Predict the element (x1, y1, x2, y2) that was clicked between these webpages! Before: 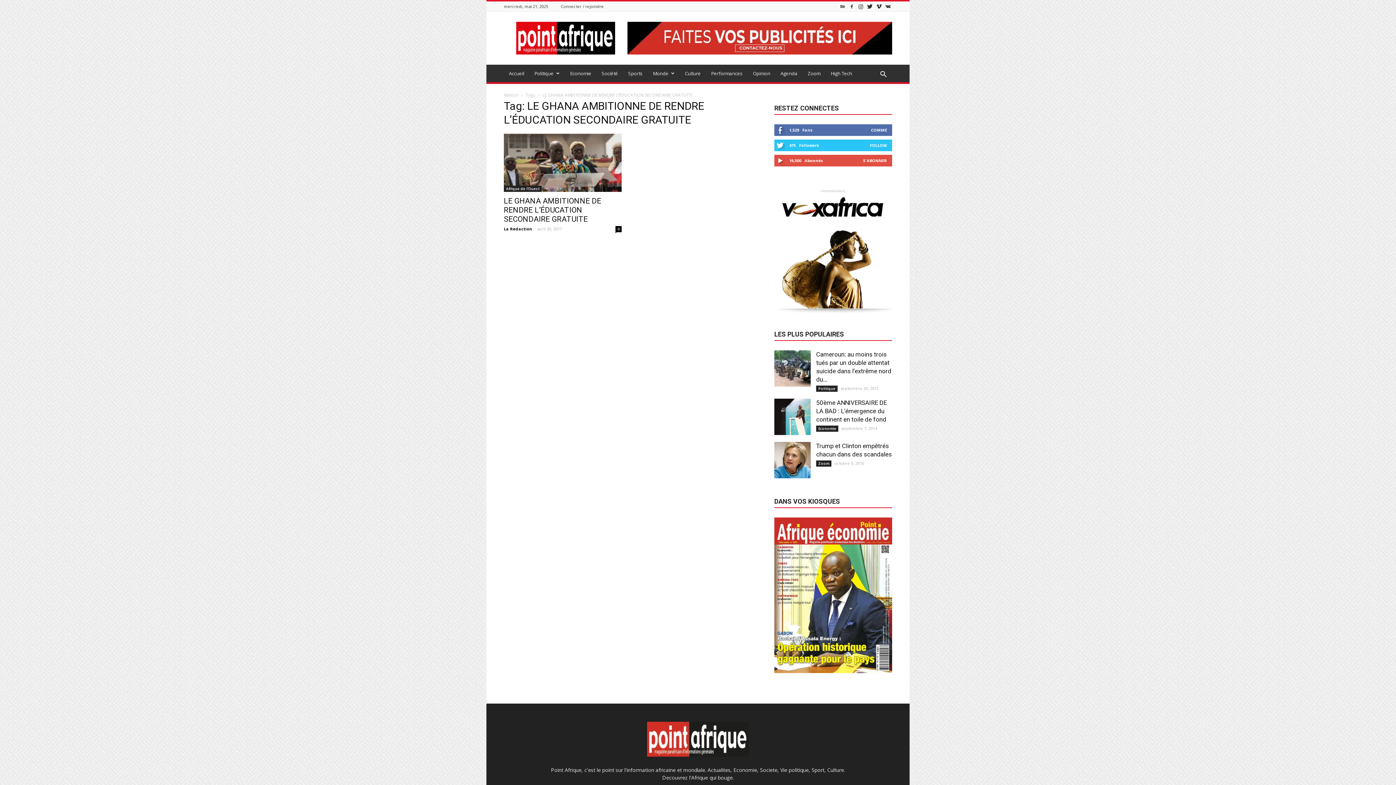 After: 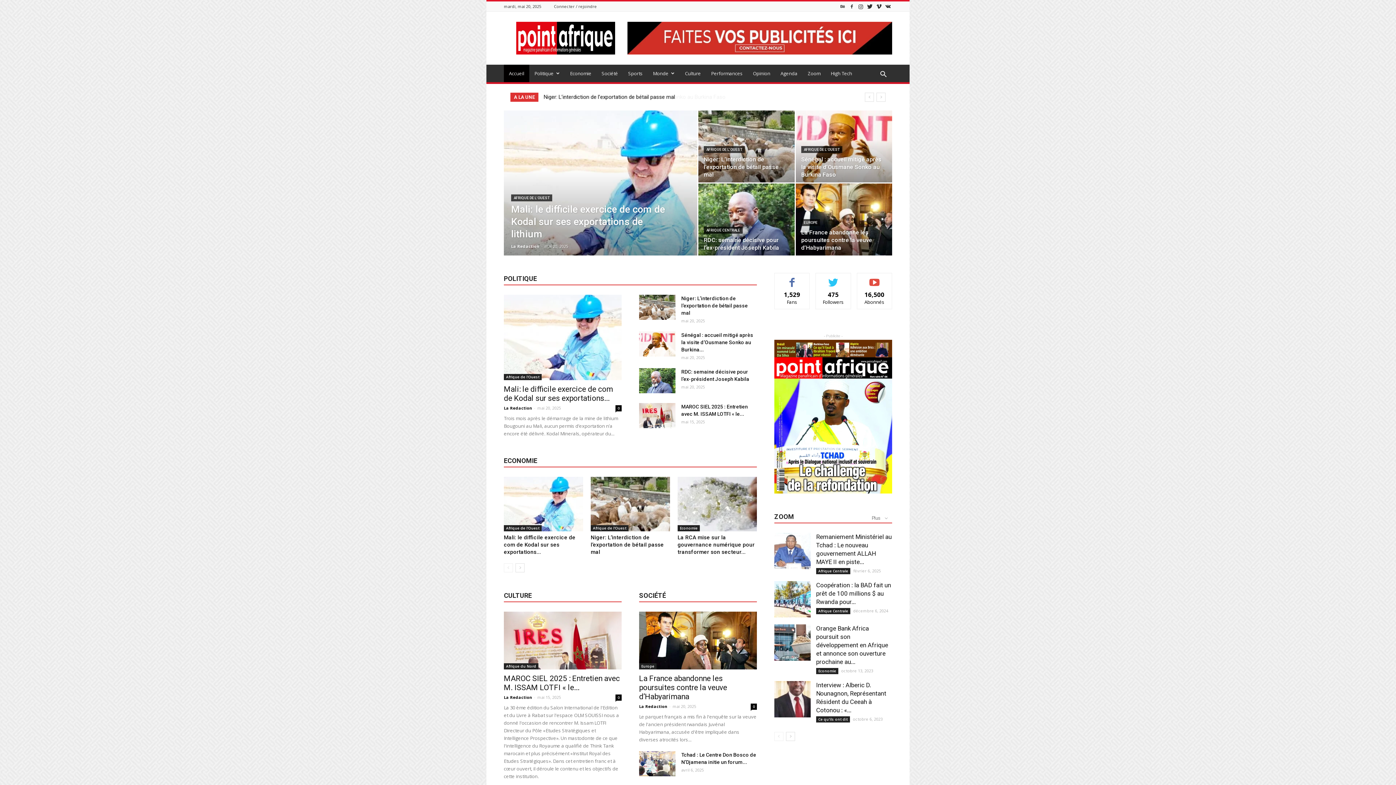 Action: bbox: (504, 64, 529, 82) label: Accueil